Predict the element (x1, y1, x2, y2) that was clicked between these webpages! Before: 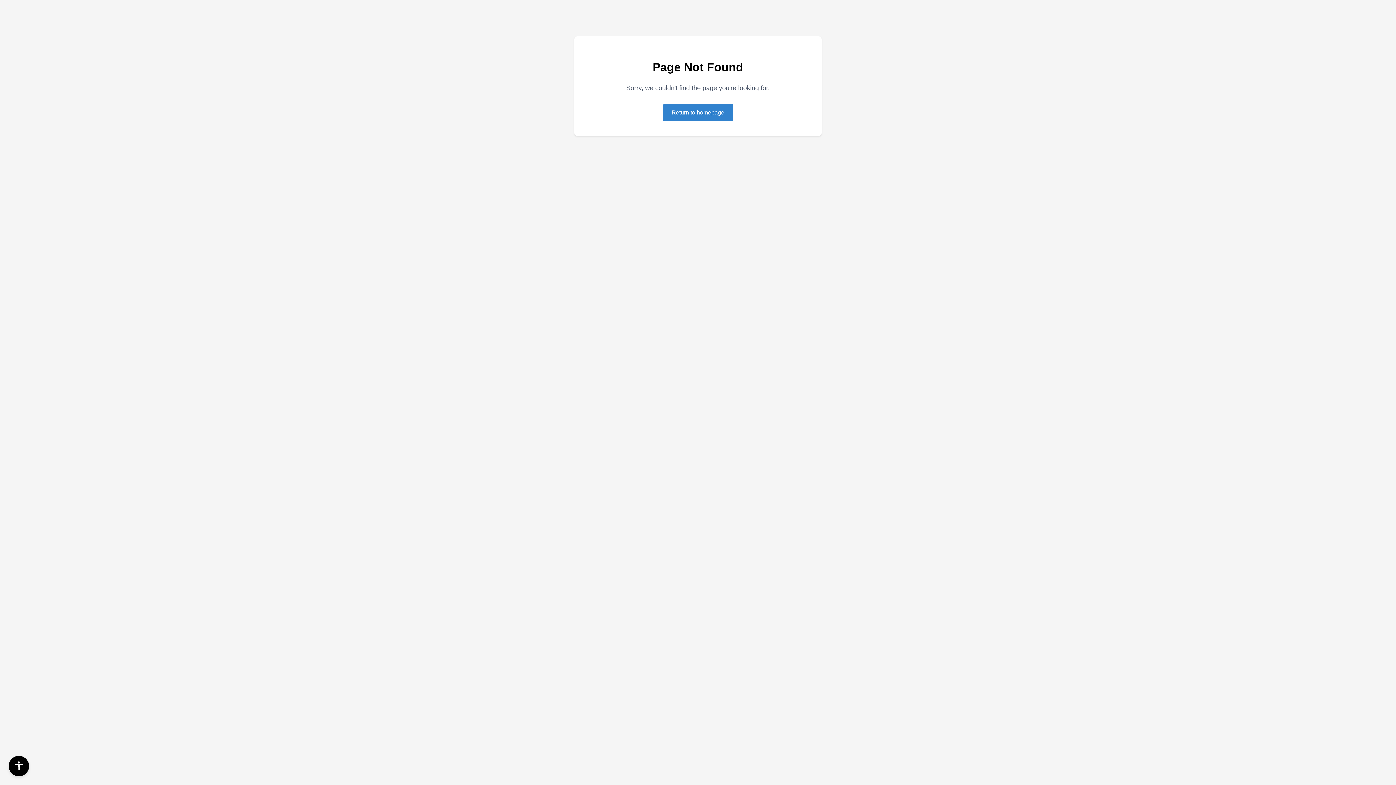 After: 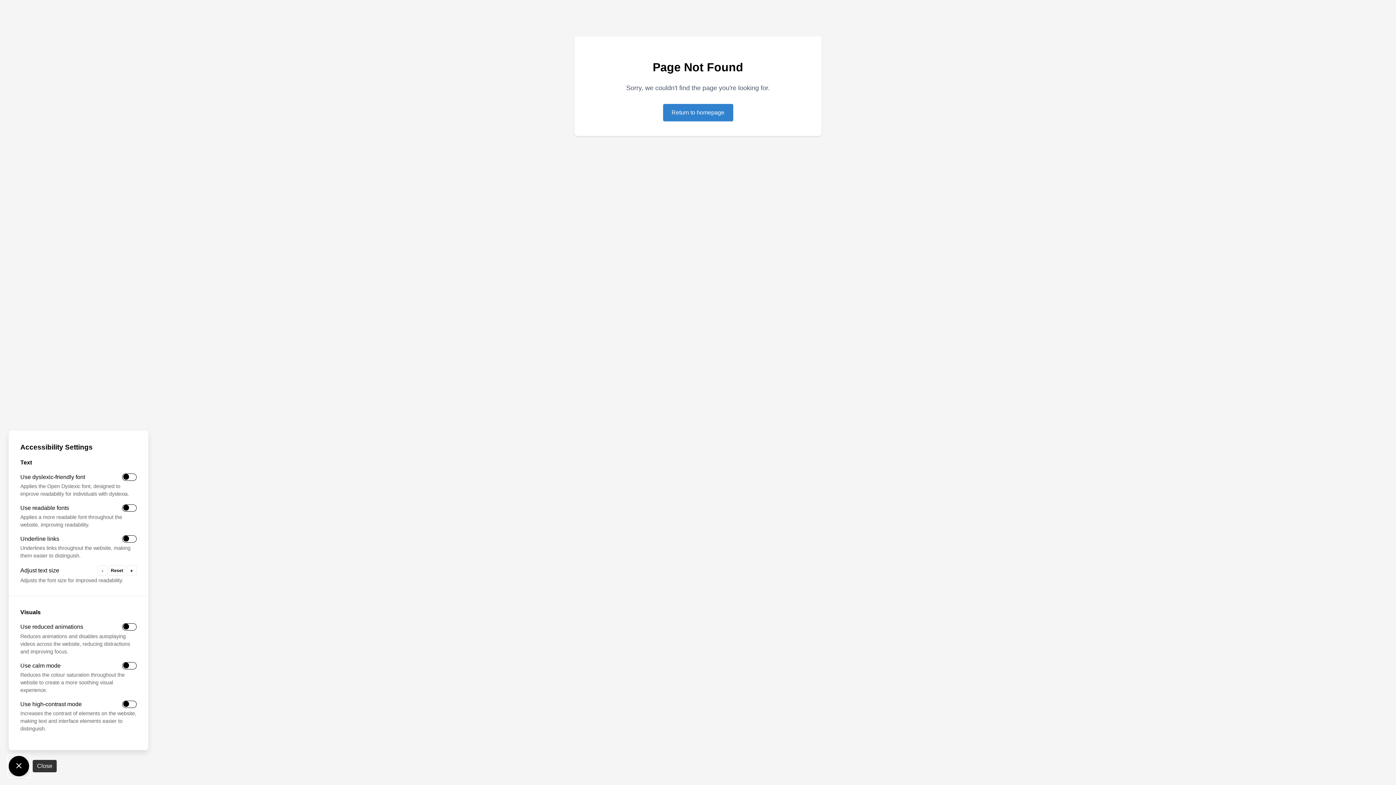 Action: label: Accessibility Settings bbox: (8, 756, 29, 776)